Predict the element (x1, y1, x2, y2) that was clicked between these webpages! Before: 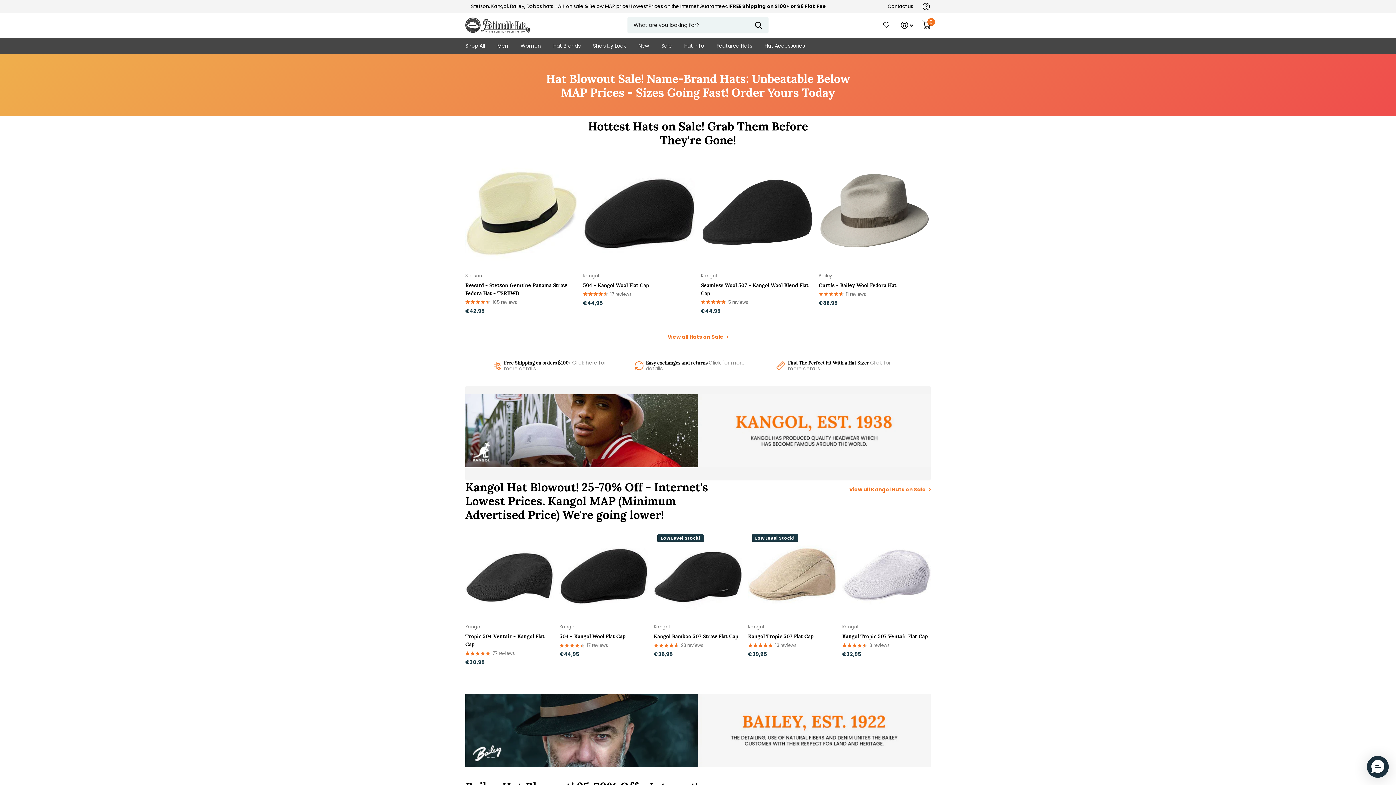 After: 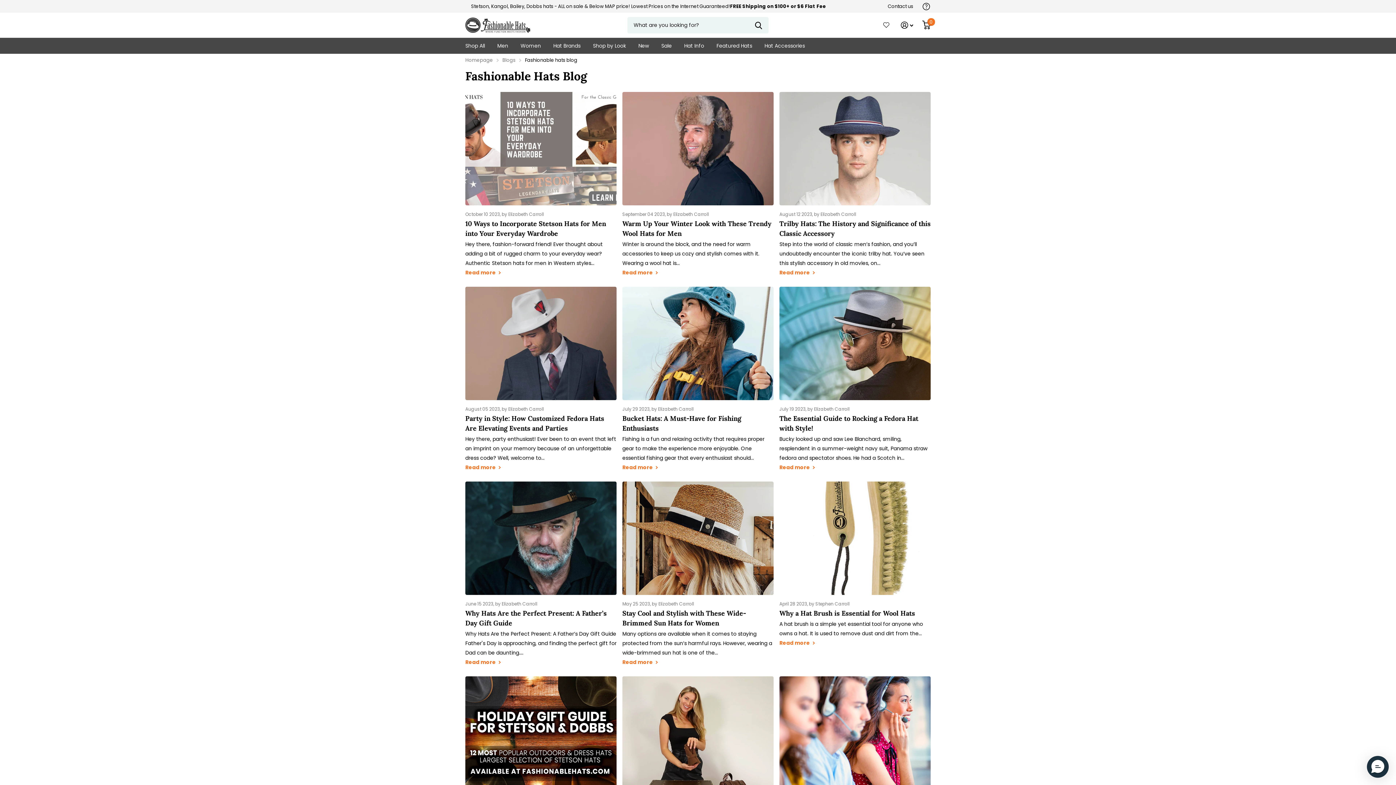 Action: bbox: (684, 37, 704, 53) label: Hat Info